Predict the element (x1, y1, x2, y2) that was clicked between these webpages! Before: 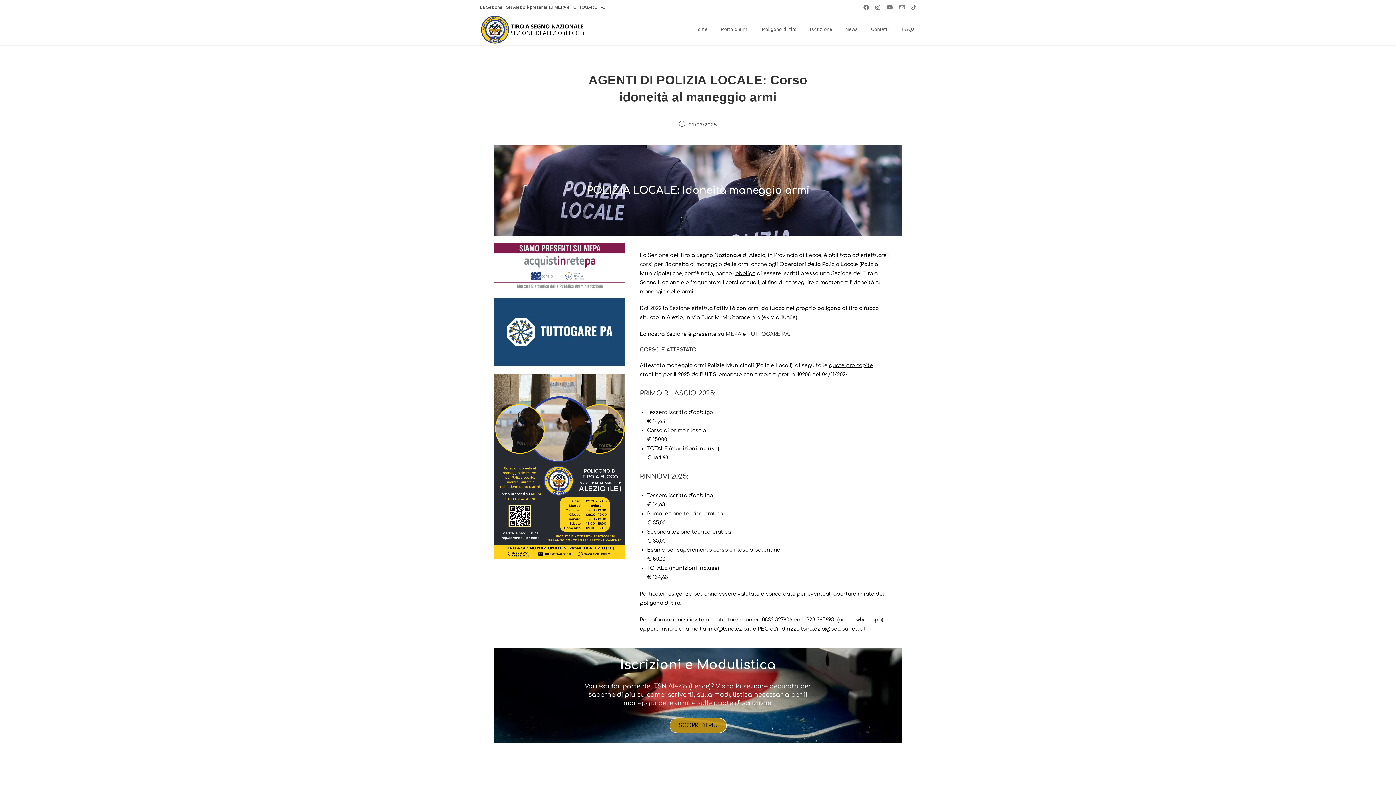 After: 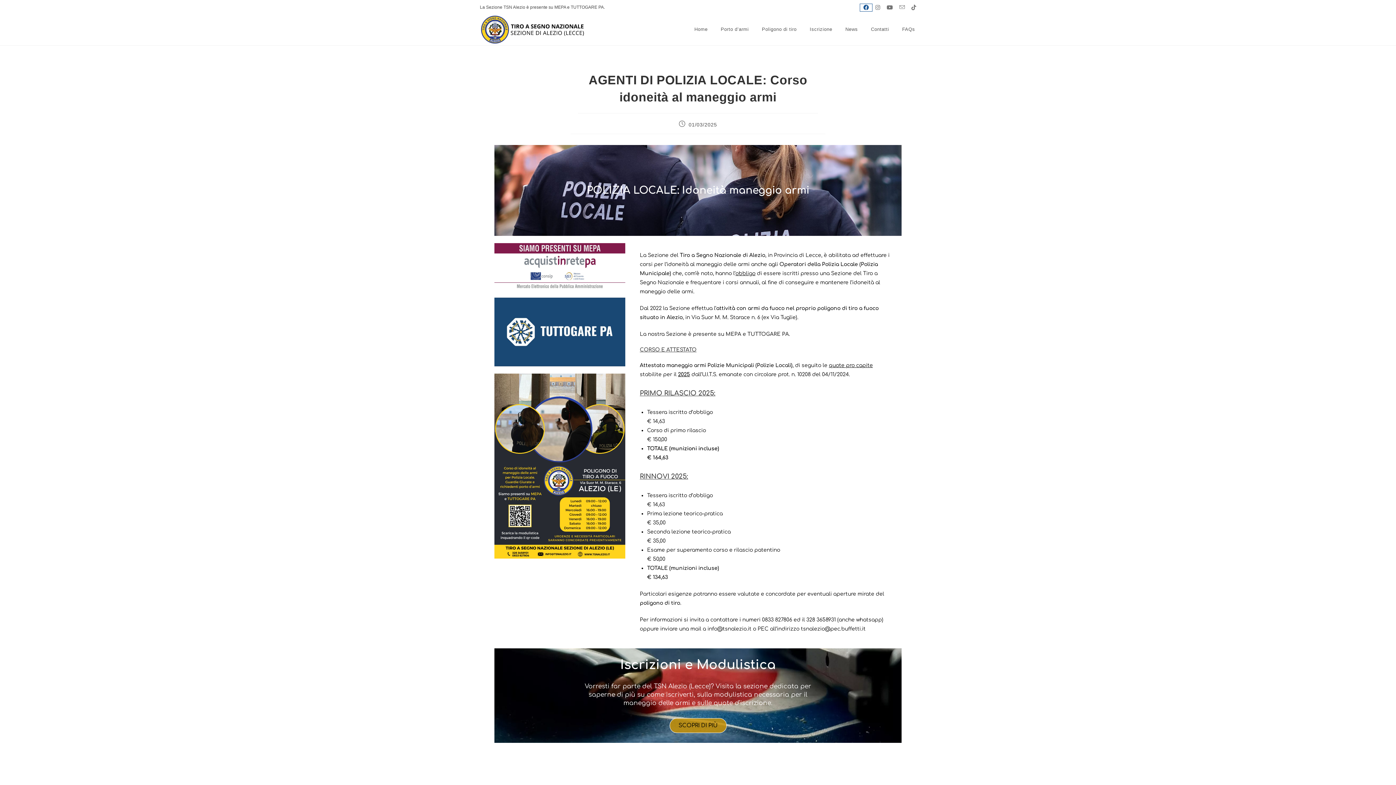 Action: label: Facebook (si apre in una nuova scheda) bbox: (860, 3, 872, 11)